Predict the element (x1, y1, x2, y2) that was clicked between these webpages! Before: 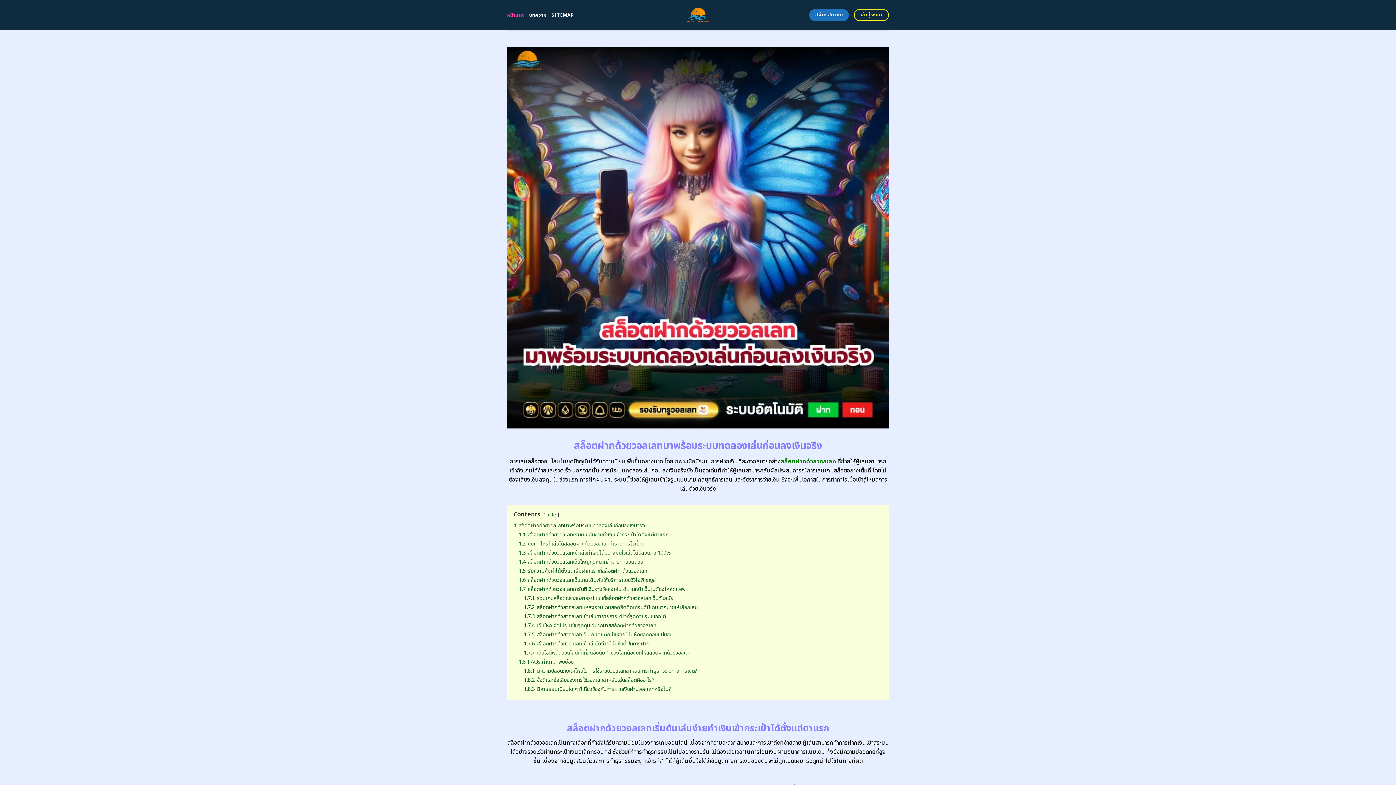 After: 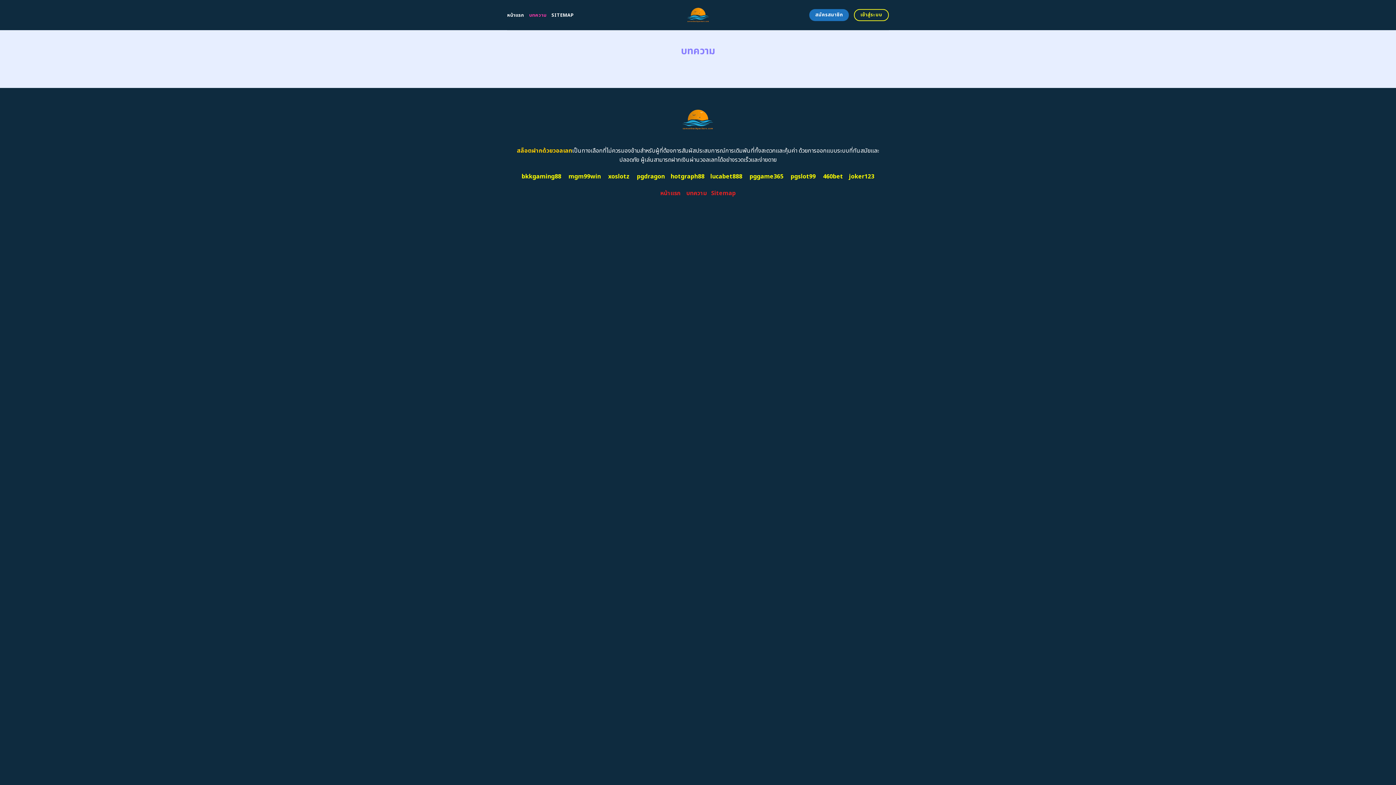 Action: label: บทความ bbox: (529, 8, 546, 21)